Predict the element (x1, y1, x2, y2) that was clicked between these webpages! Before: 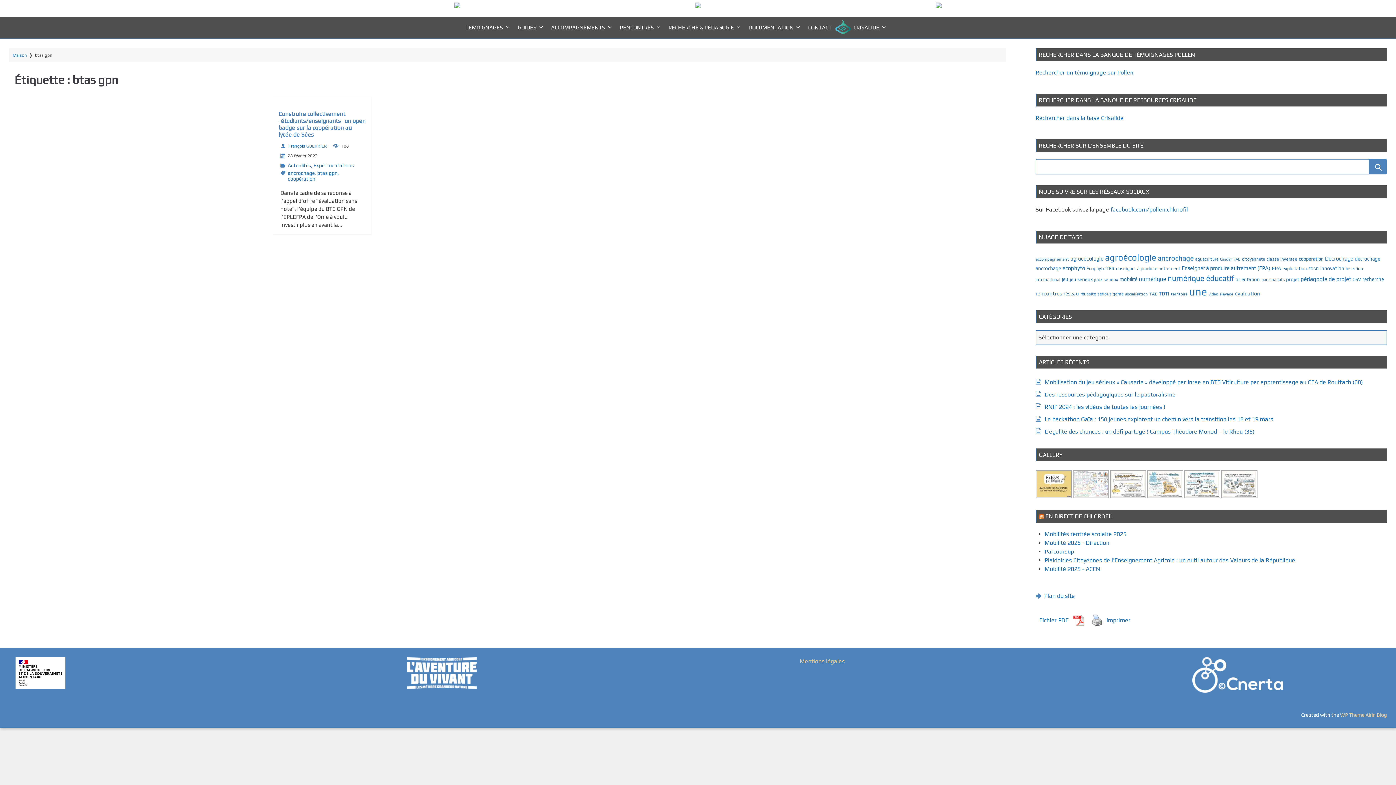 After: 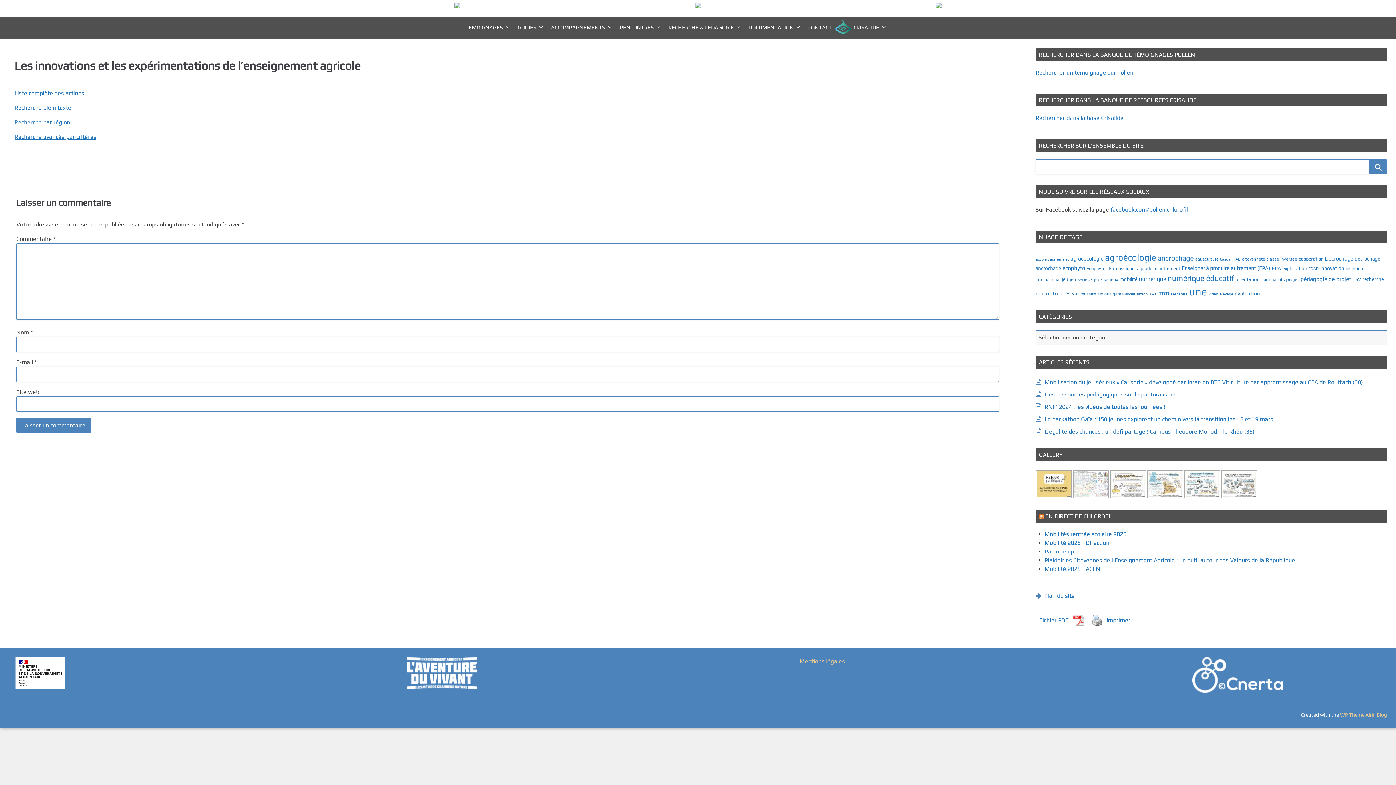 Action: label: Rechercher un témoignage sur Pollen bbox: (1035, 69, 1133, 76)